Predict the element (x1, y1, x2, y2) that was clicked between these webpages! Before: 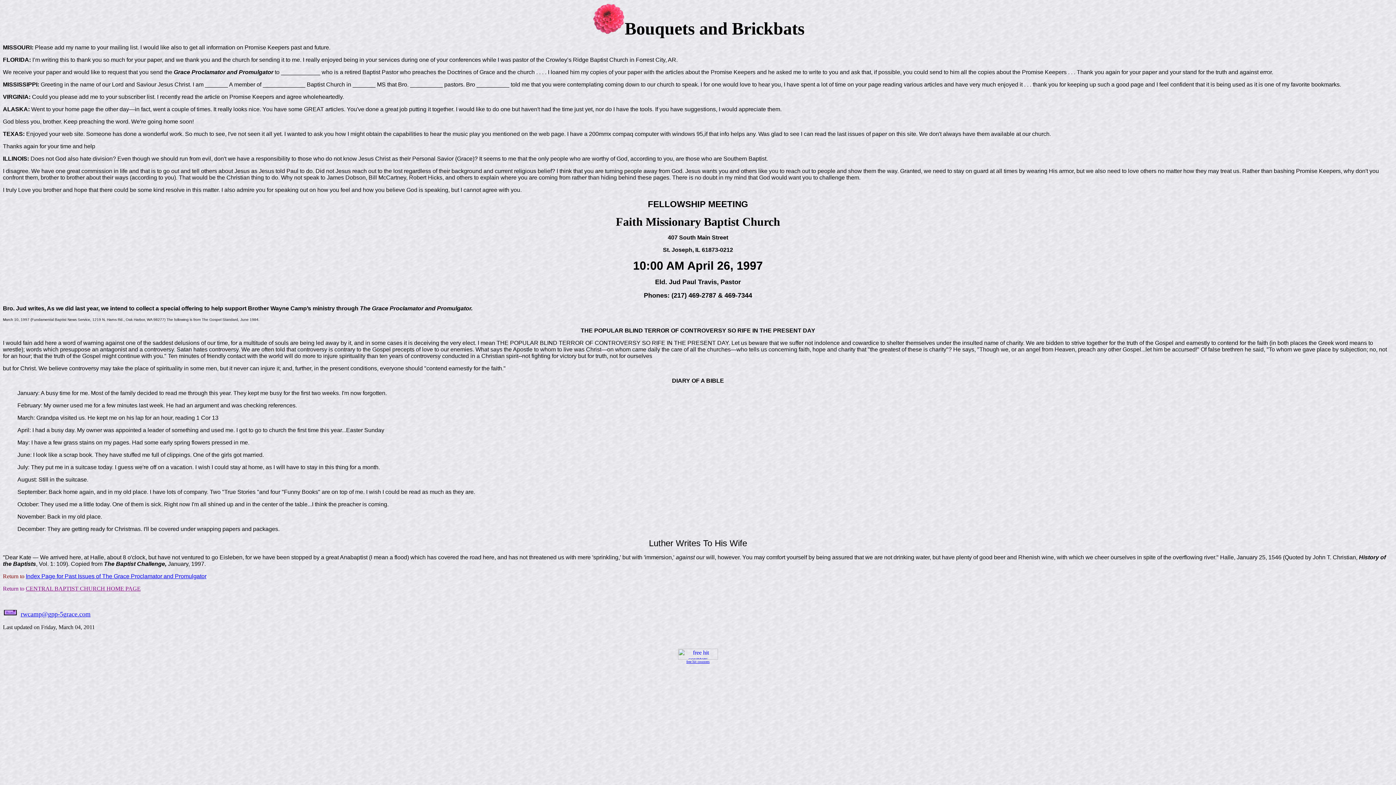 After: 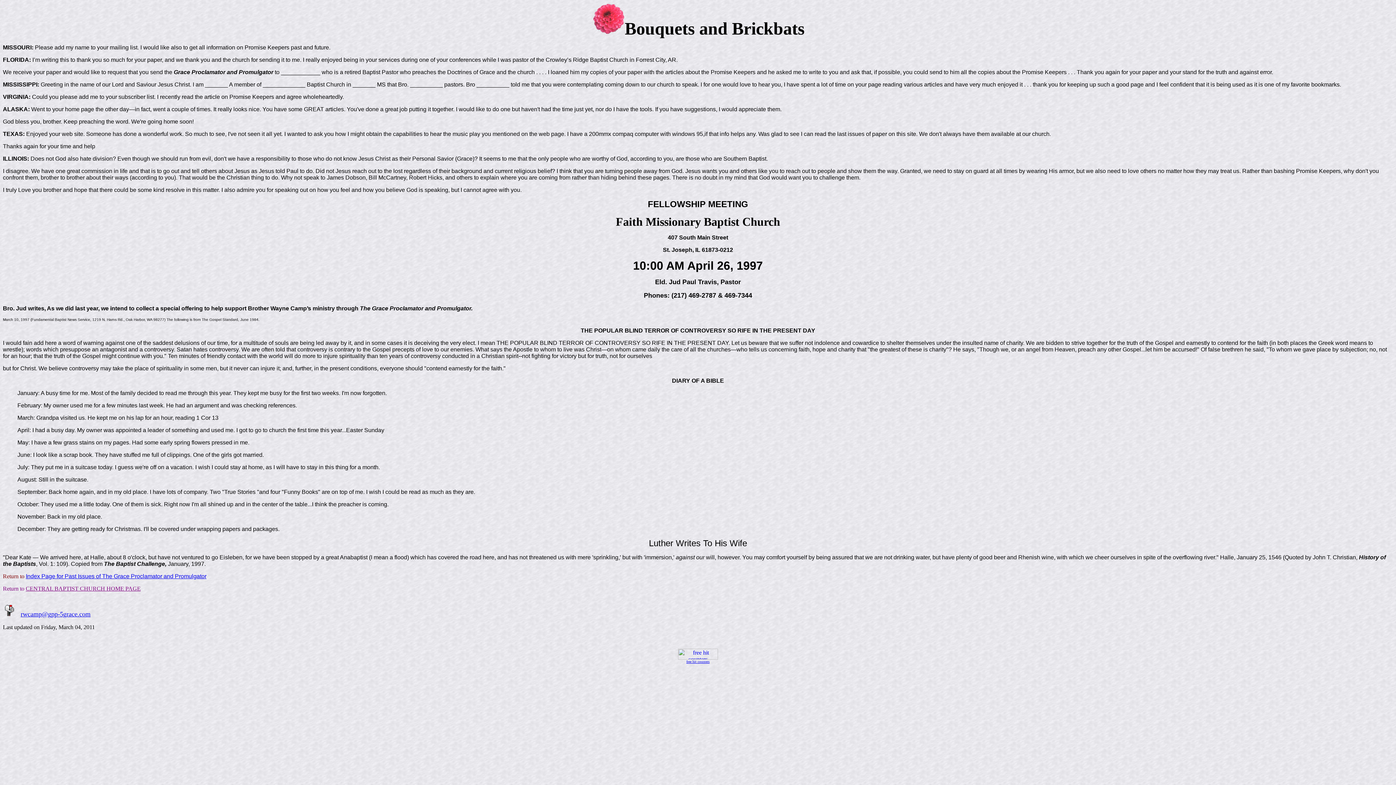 Action: bbox: (20, 610, 90, 618) label: rwcamp@gpp-5grace.com